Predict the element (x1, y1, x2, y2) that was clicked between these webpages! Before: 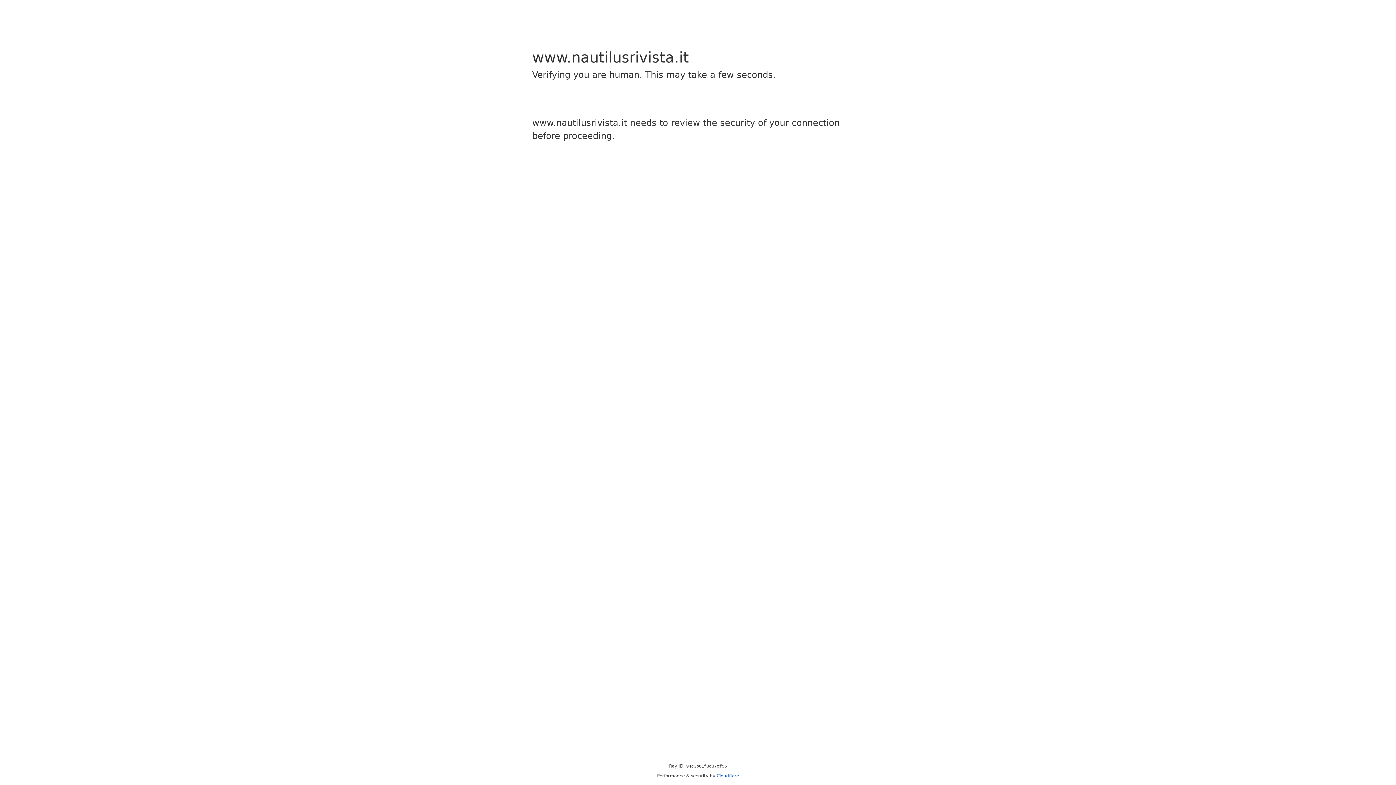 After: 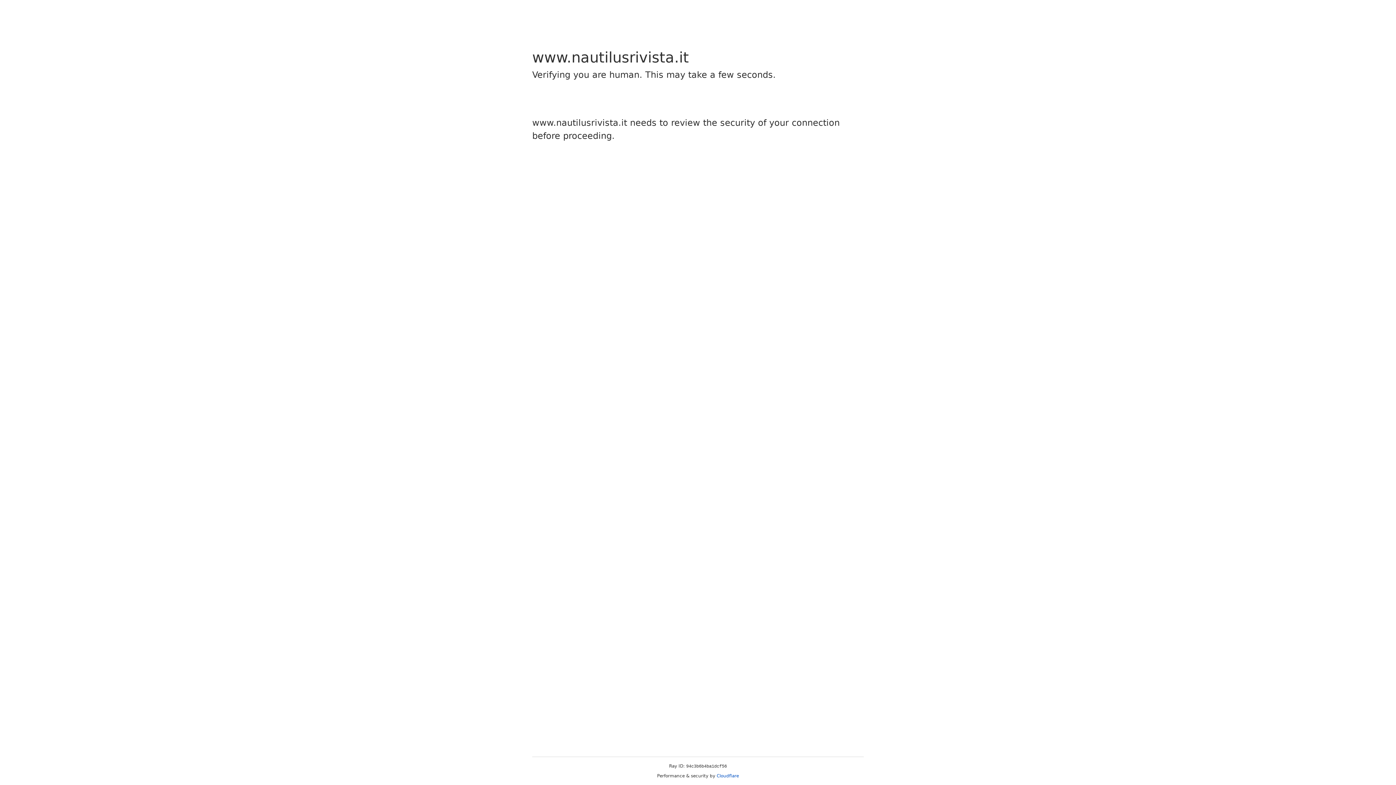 Action: label: Cloudflare bbox: (716, 773, 739, 778)